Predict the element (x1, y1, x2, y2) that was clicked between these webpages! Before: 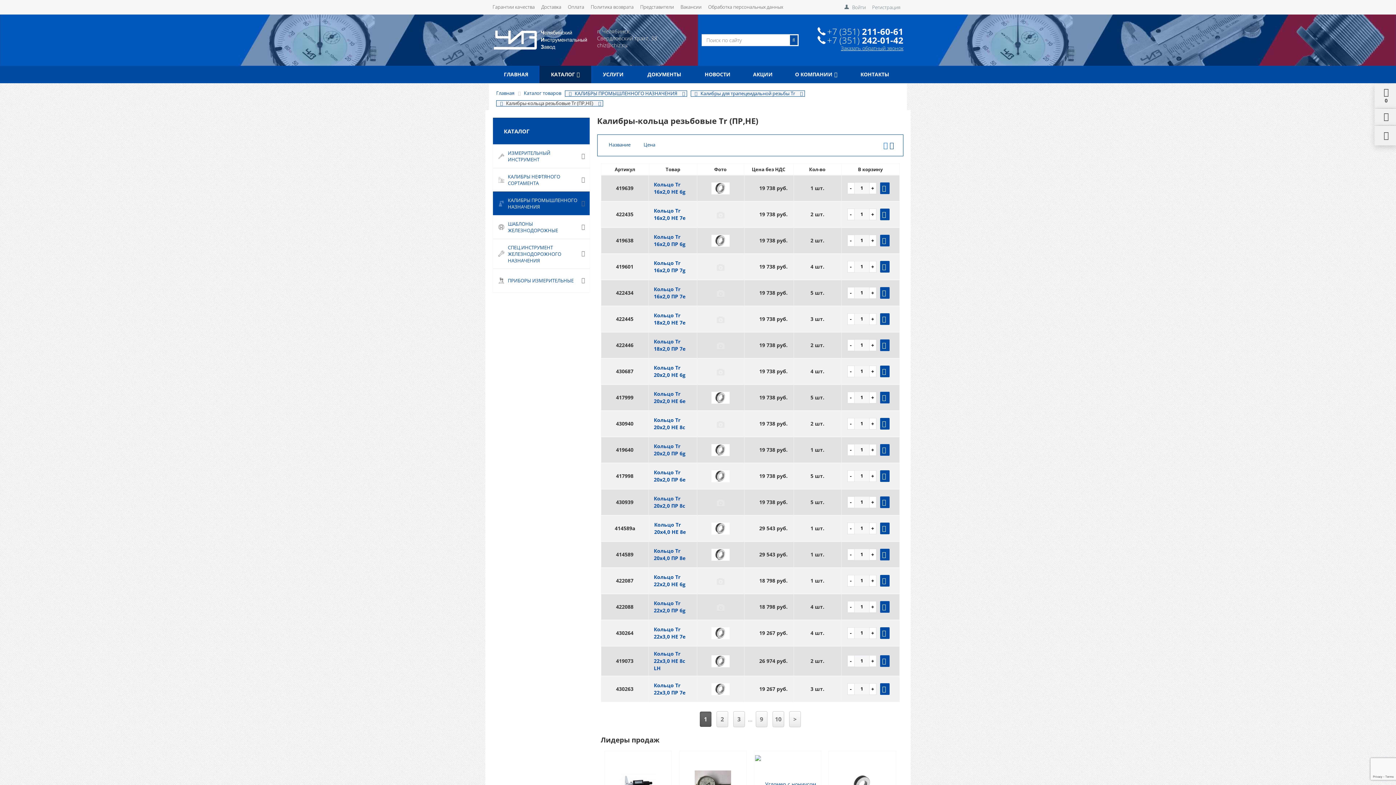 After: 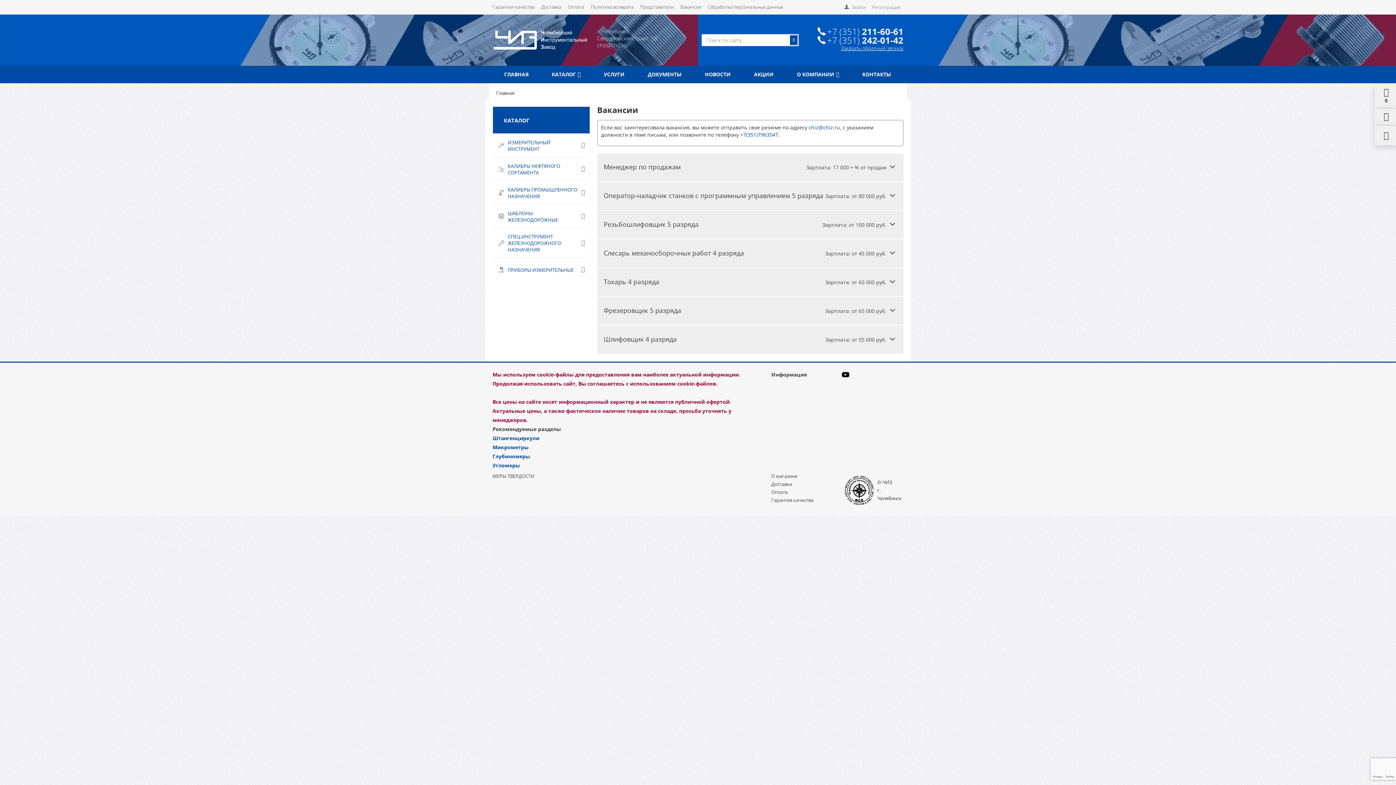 Action: bbox: (680, 3, 701, 10) label: Вакансии